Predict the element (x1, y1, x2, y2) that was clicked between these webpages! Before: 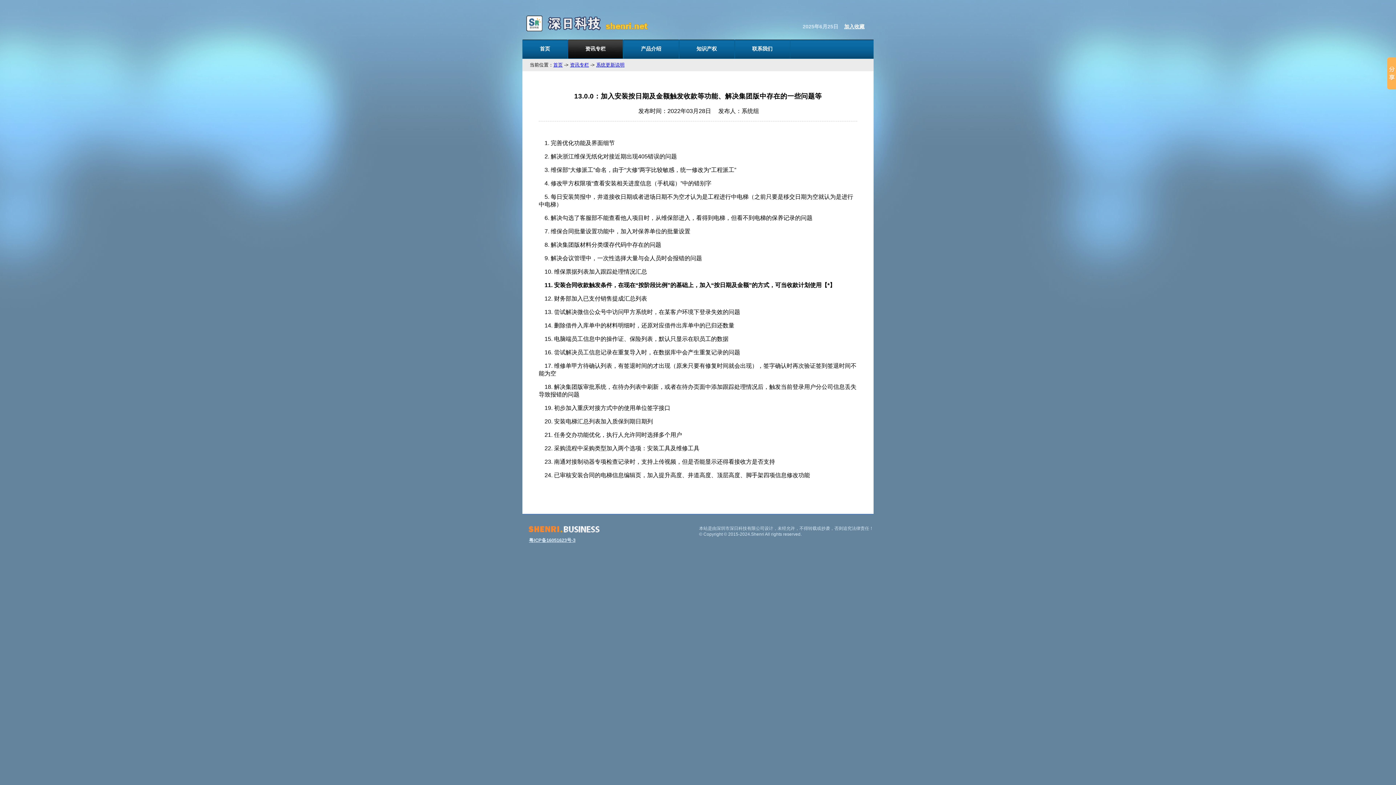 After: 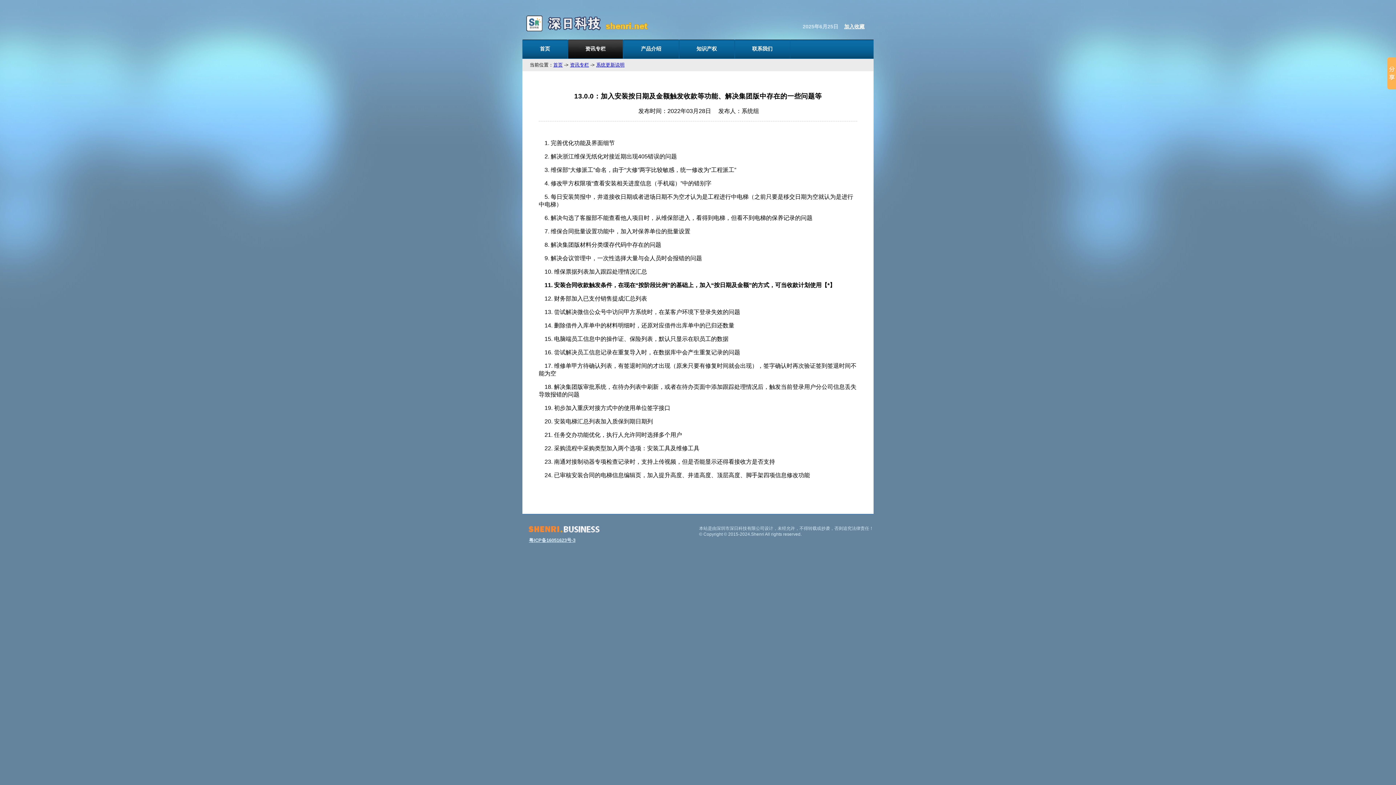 Action: label: 粤ICP备16051623号-3 bbox: (526, 538, 576, 543)